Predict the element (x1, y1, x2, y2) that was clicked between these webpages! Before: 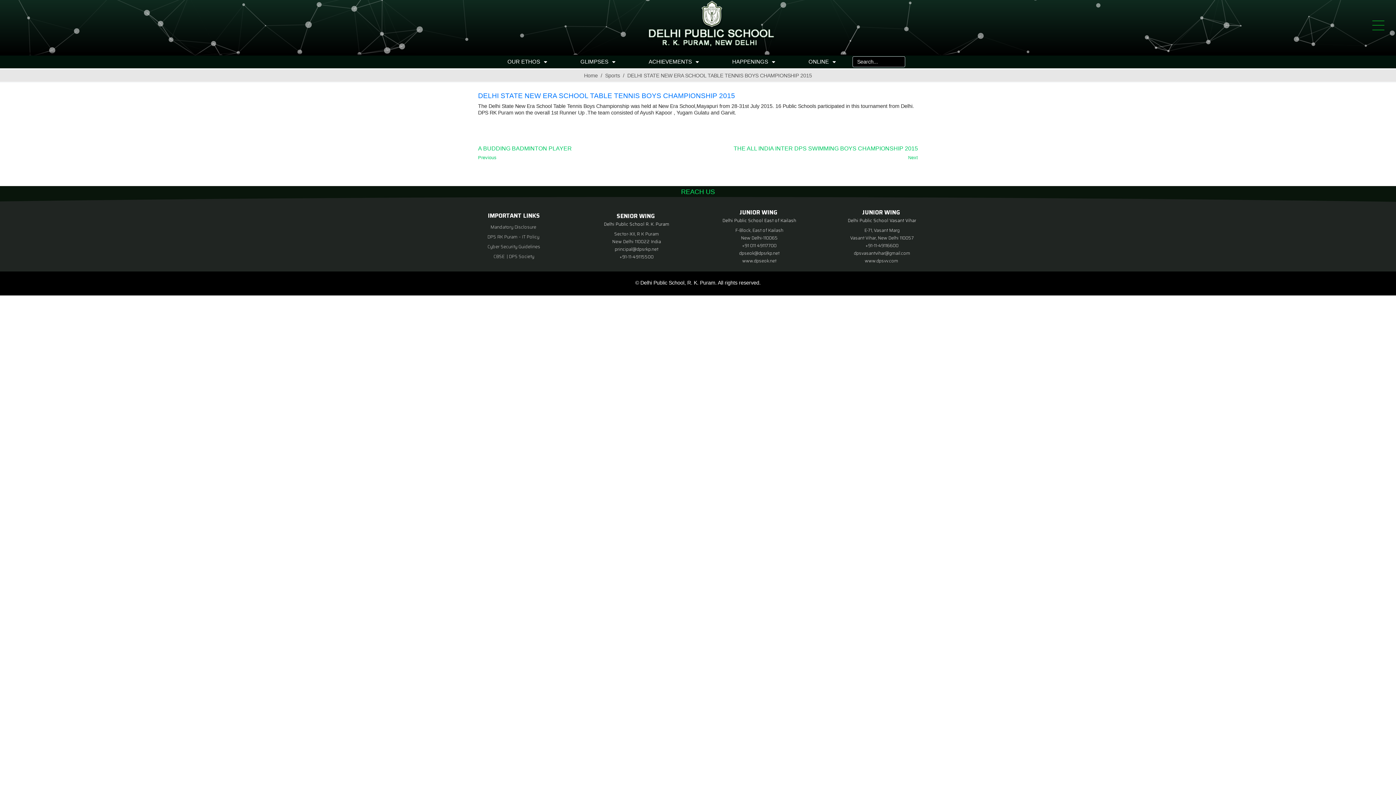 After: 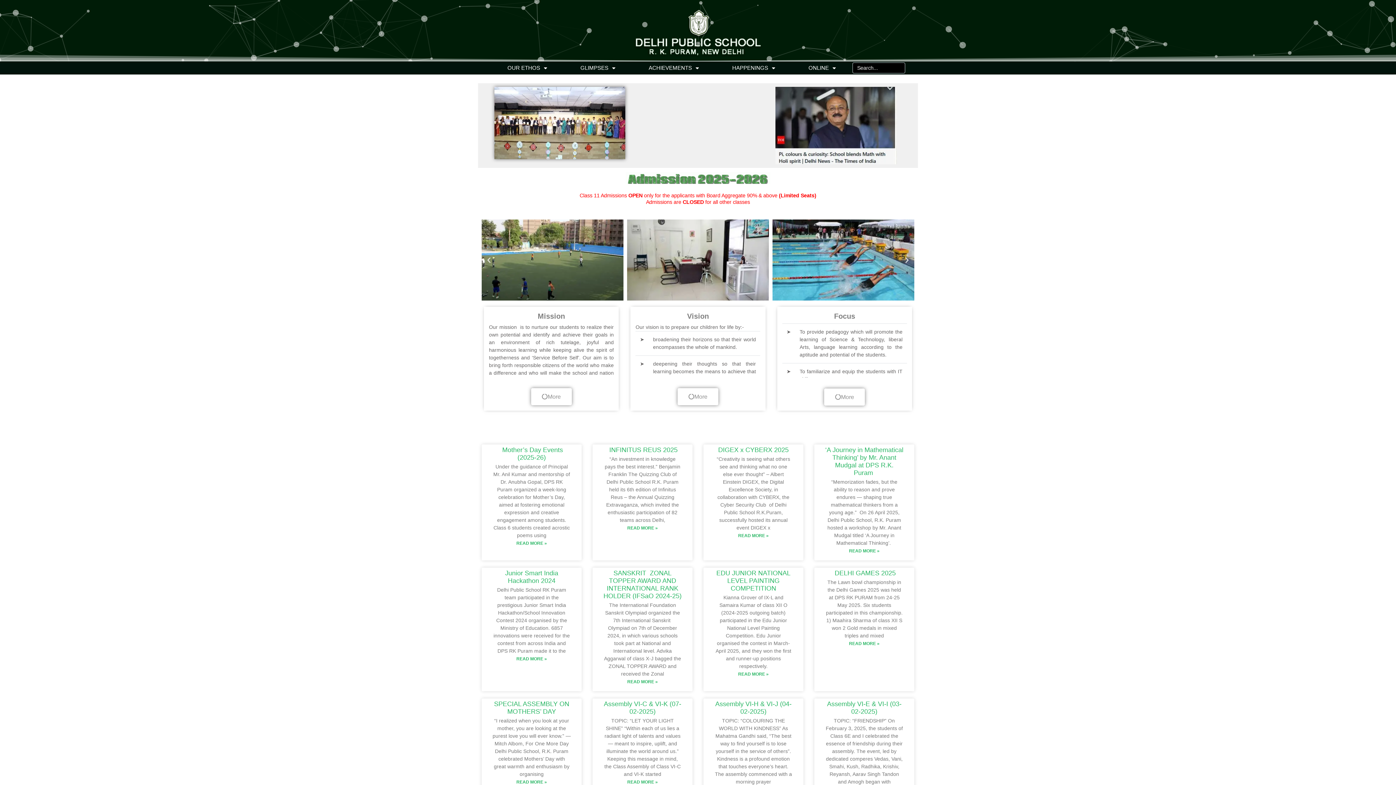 Action: bbox: (584, 72, 598, 78) label: Home